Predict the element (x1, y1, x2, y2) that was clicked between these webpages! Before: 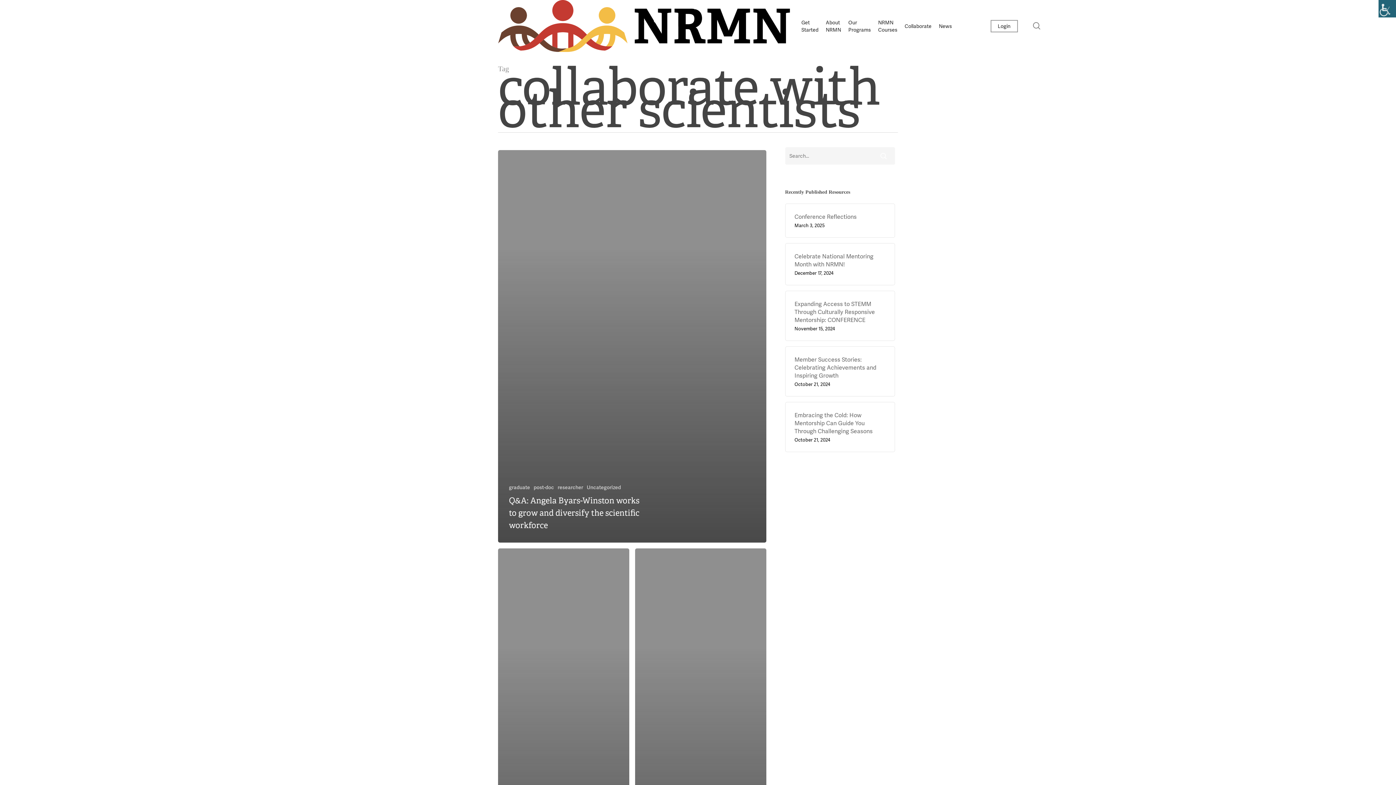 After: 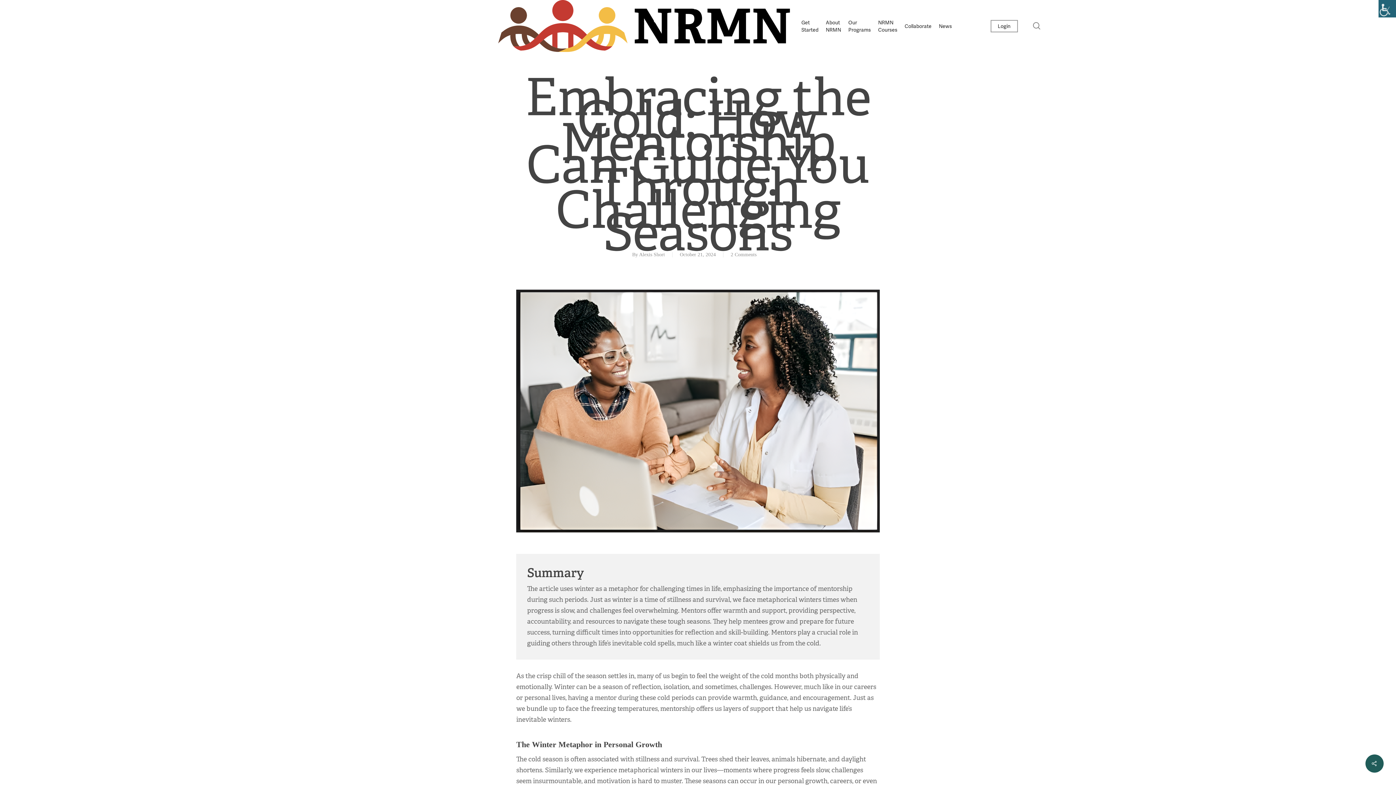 Action: label: Embracing the Cold: How Mentorship Can Guide You Through Challenging Seasons
October 21, 2024 bbox: (794, 411, 885, 442)